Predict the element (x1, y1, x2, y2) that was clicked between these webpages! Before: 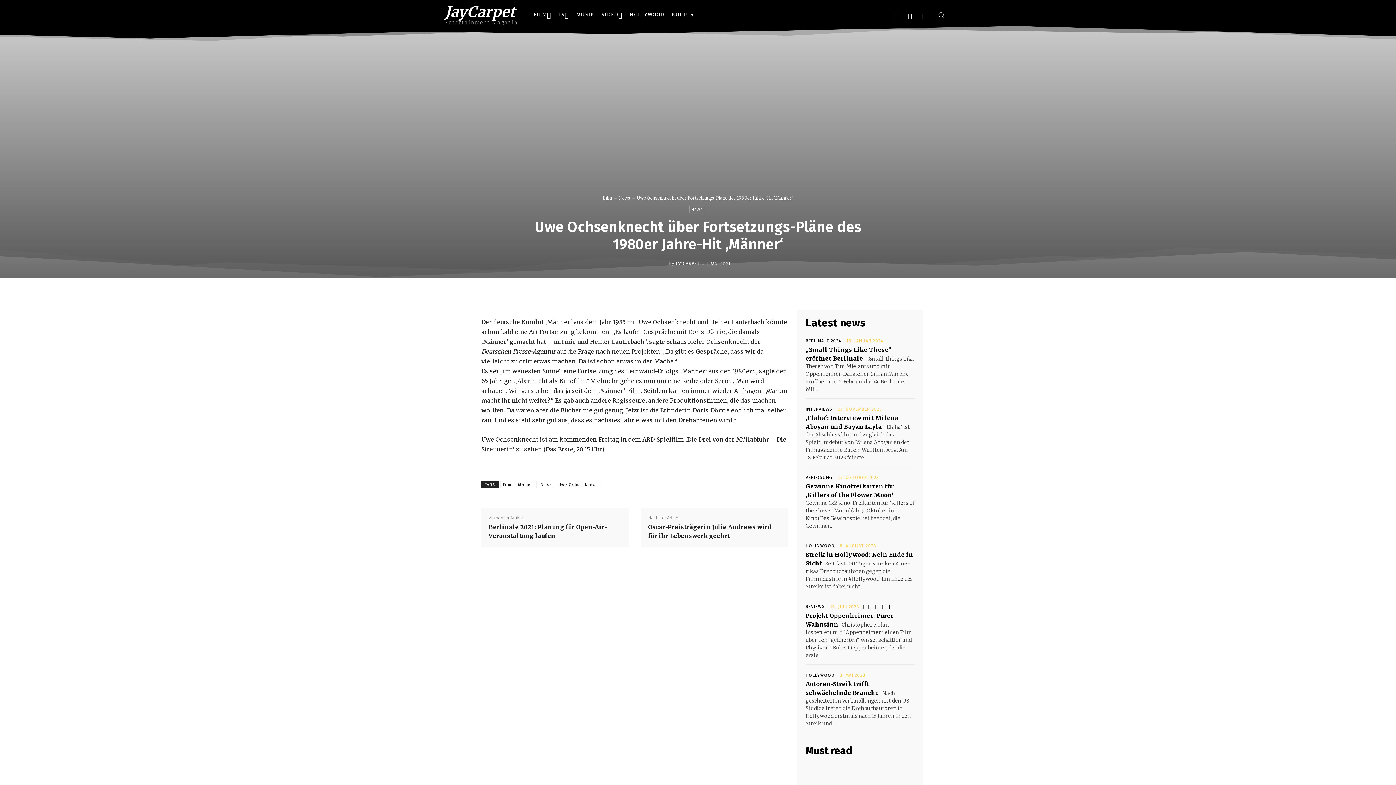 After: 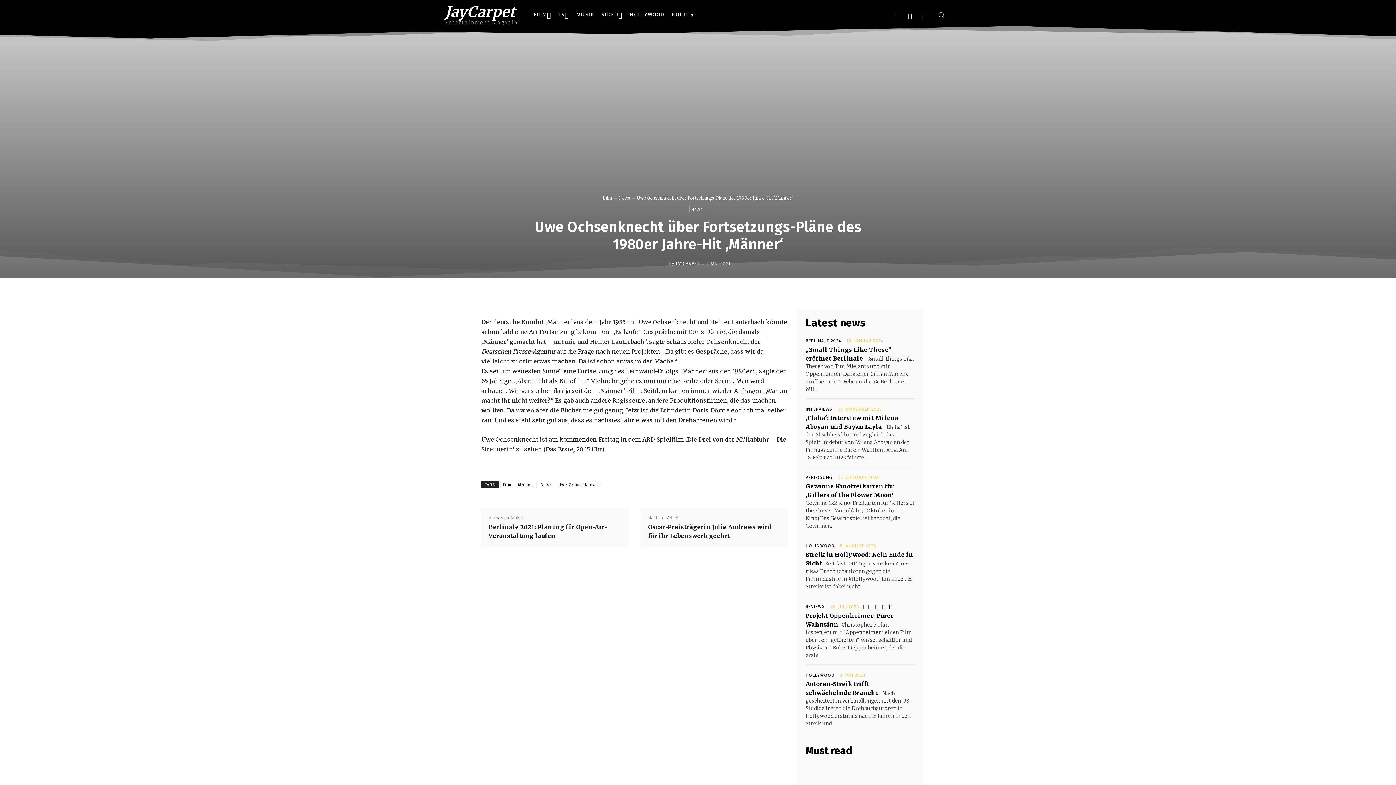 Action: bbox: (916, 8, 931, 23)